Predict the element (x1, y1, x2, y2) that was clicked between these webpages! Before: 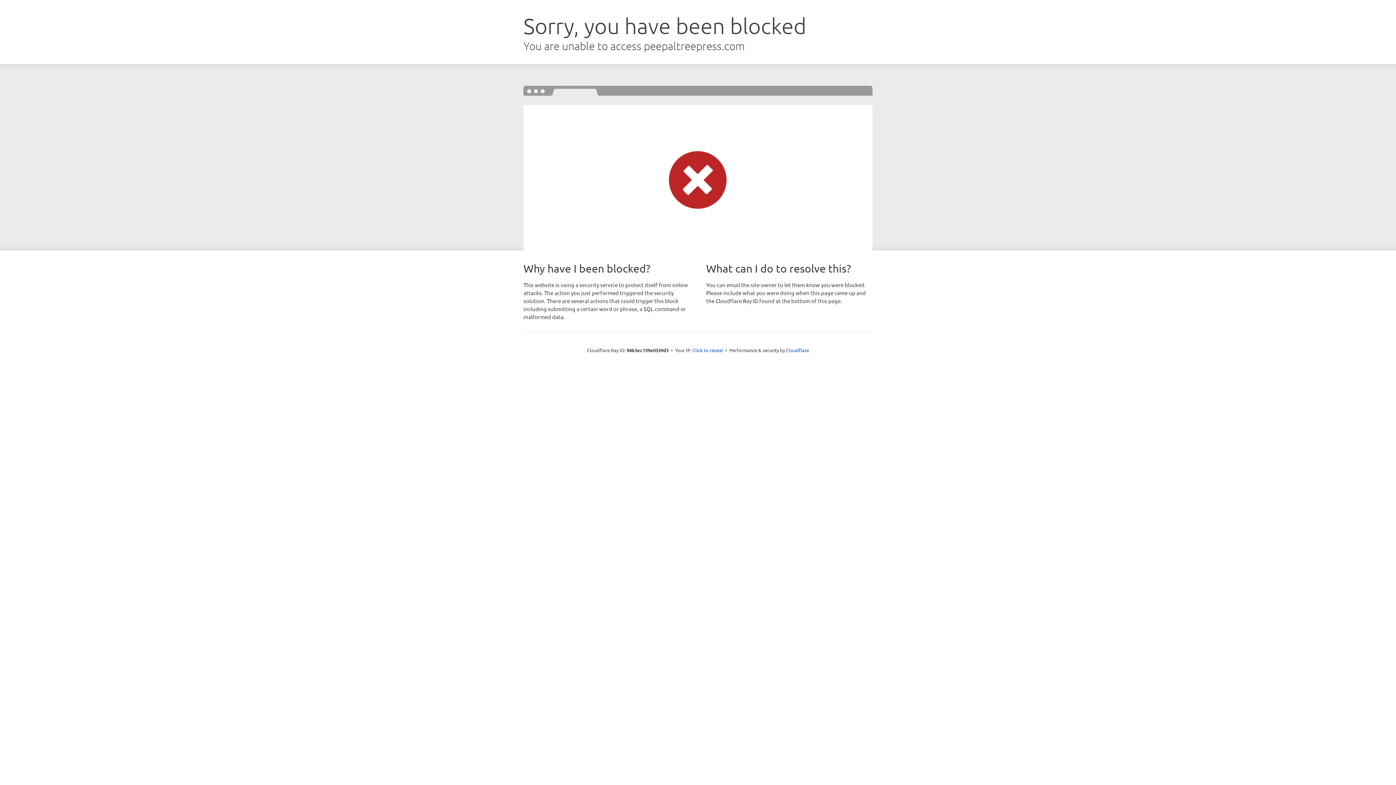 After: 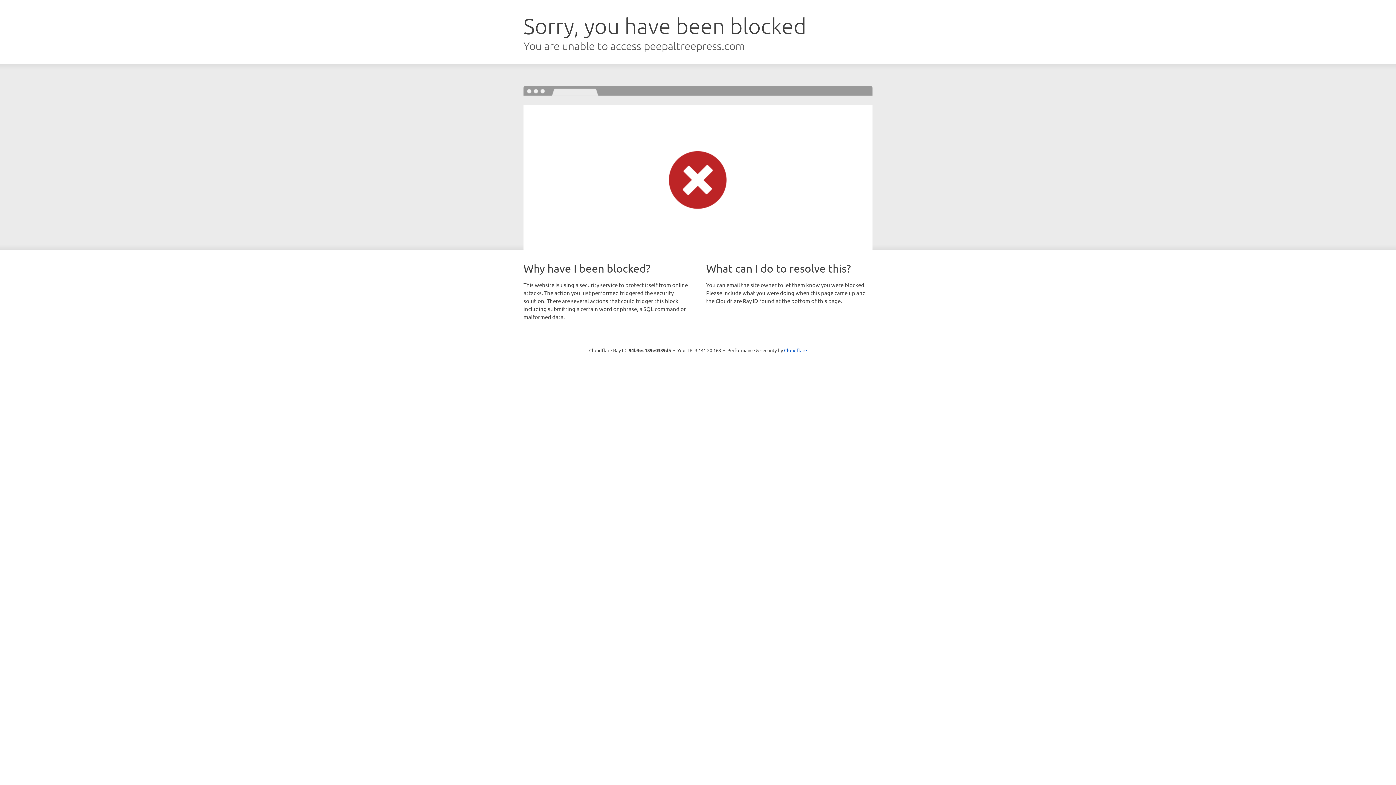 Action: label: Click to reveal bbox: (692, 346, 723, 353)